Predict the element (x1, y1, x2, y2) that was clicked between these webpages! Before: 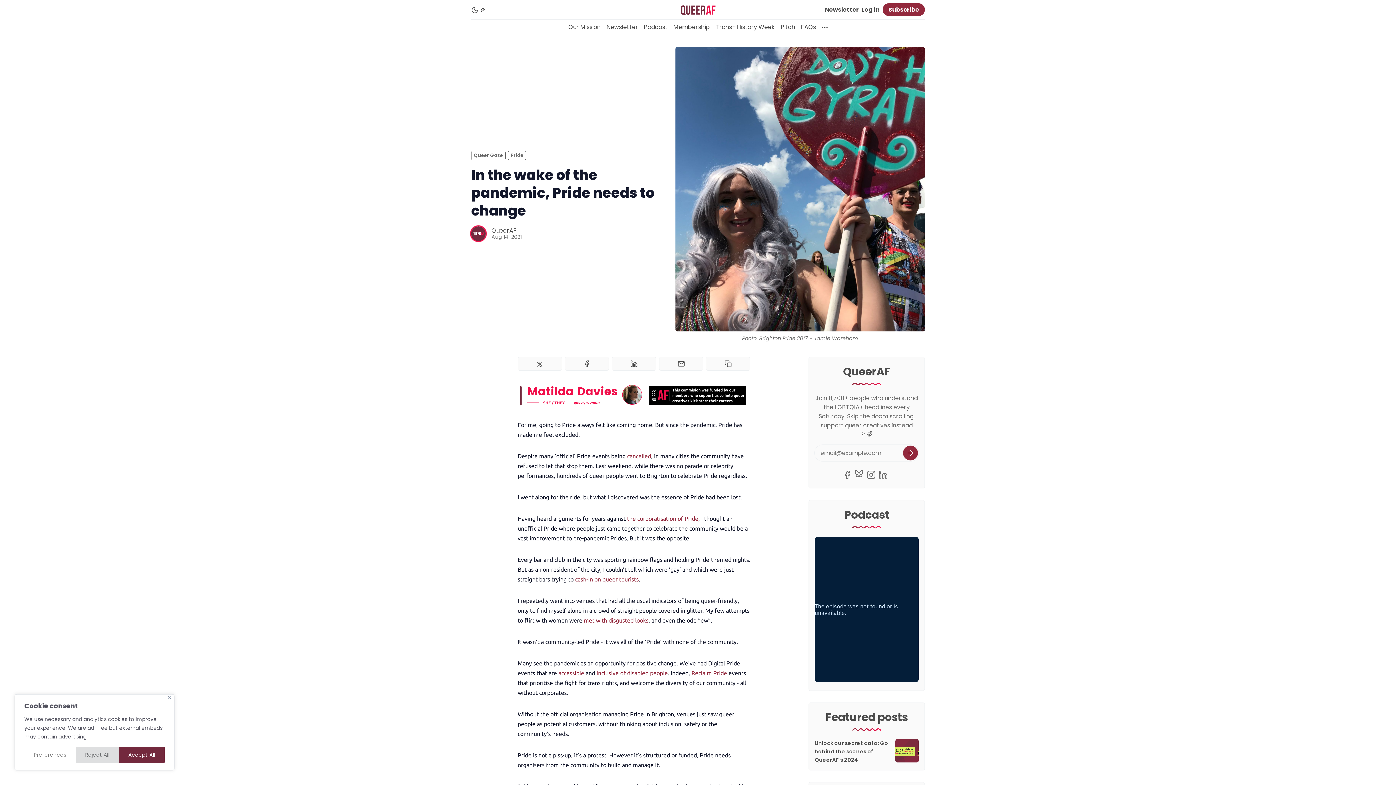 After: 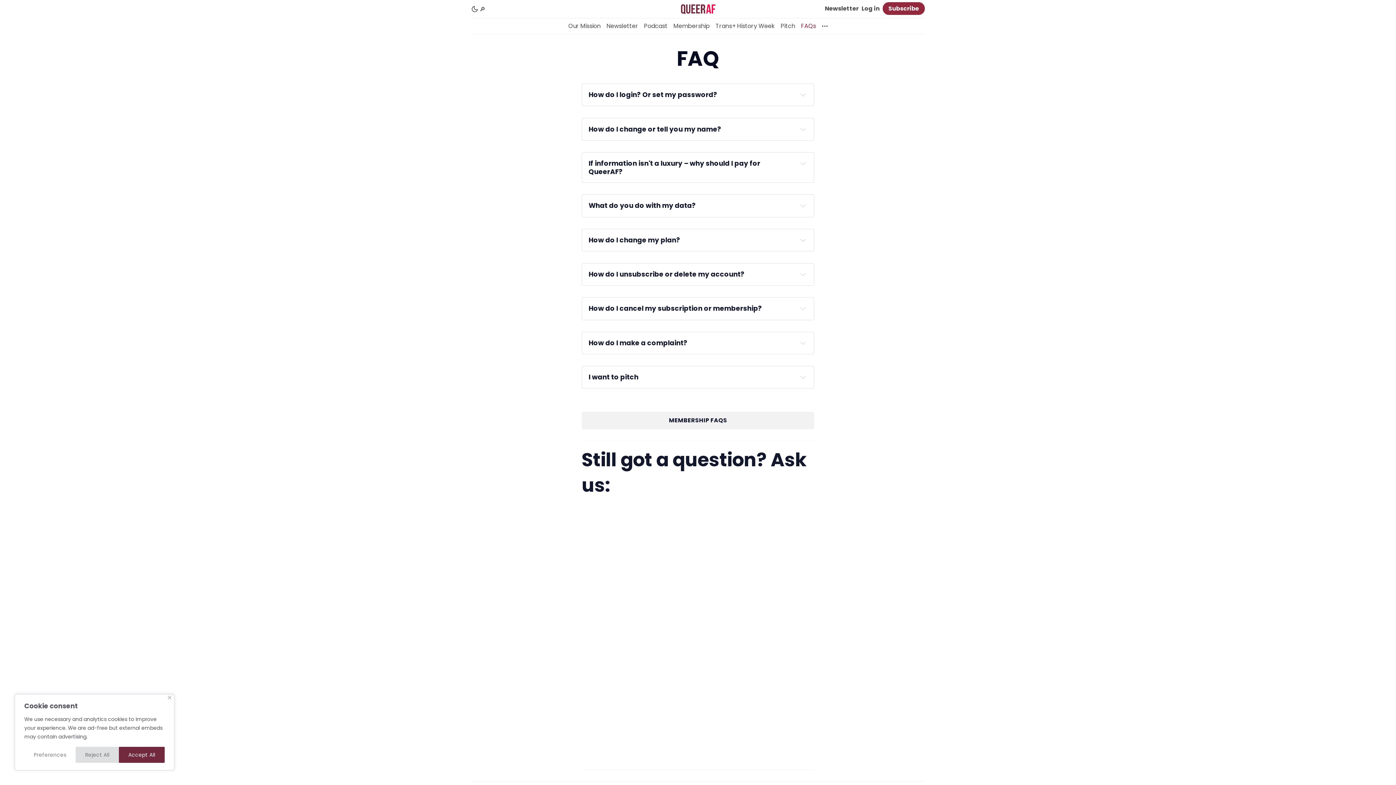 Action: label: FAQs bbox: (801, 22, 816, 31)